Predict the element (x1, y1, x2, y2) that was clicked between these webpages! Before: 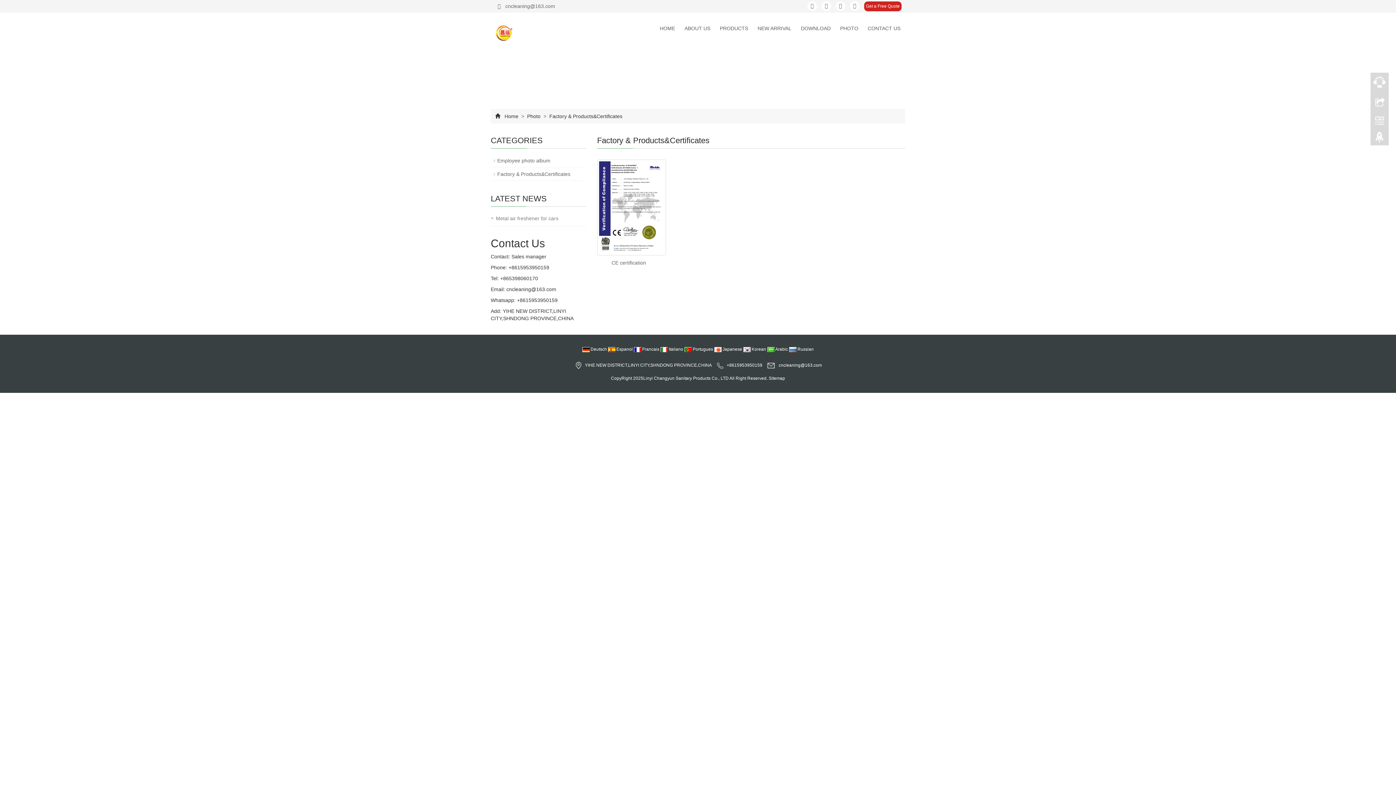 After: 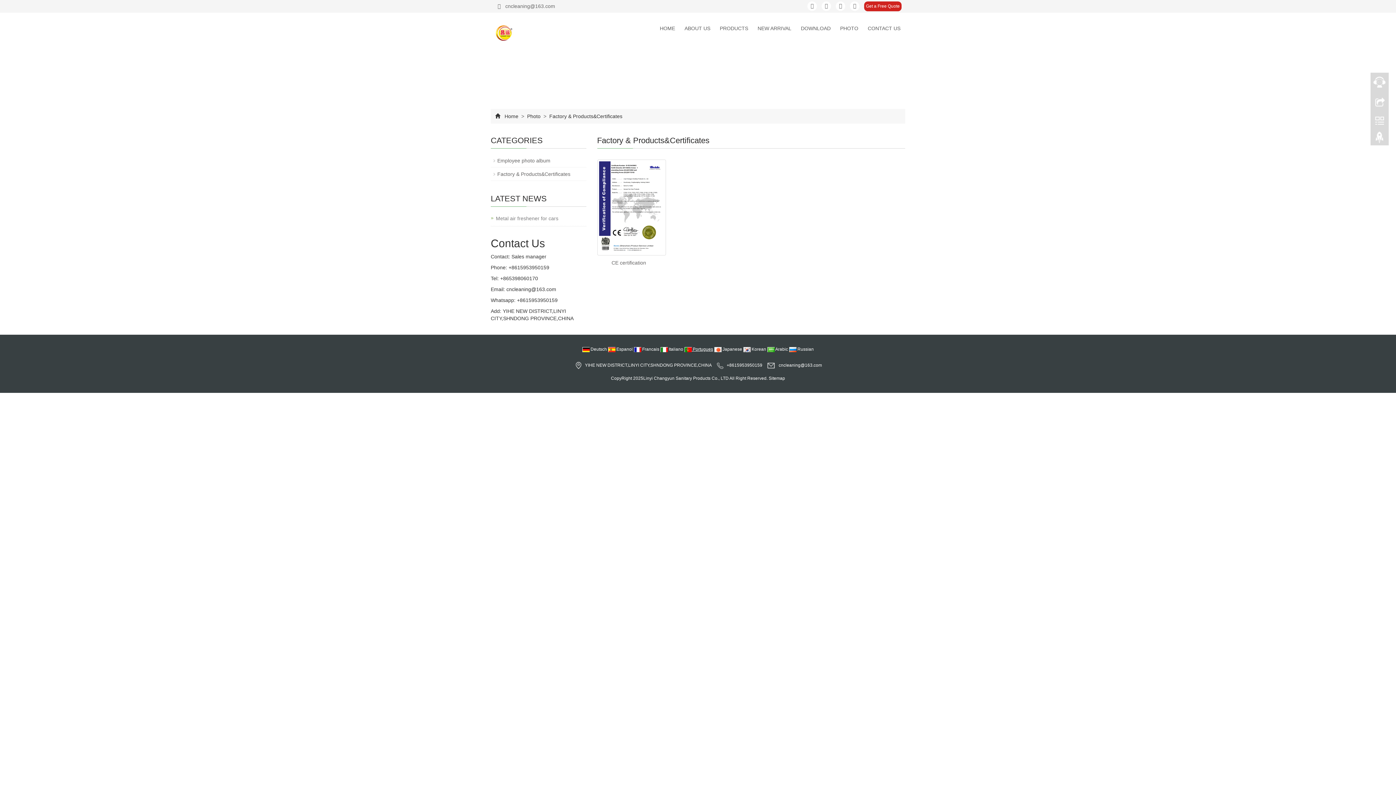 Action: bbox: (684, 346, 713, 352) label:  Portugues